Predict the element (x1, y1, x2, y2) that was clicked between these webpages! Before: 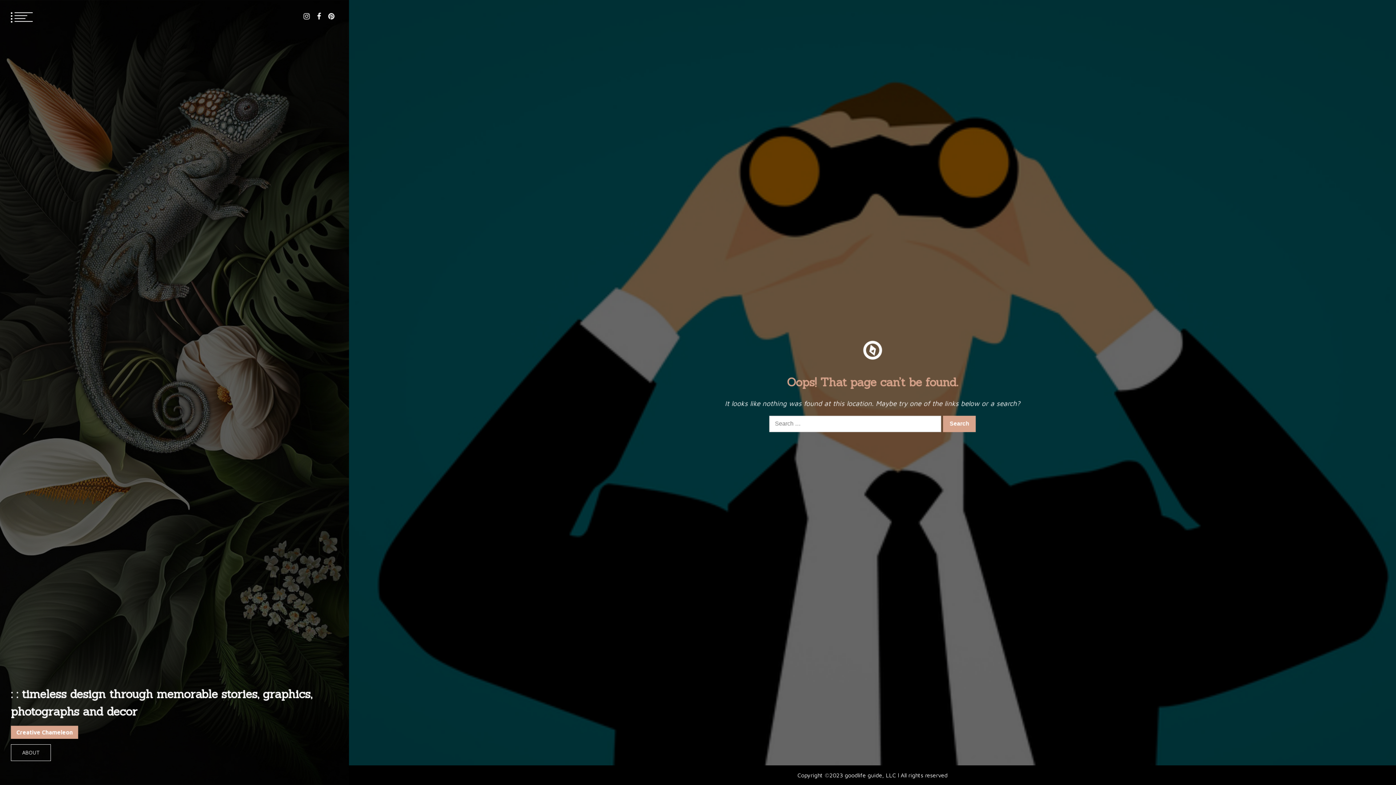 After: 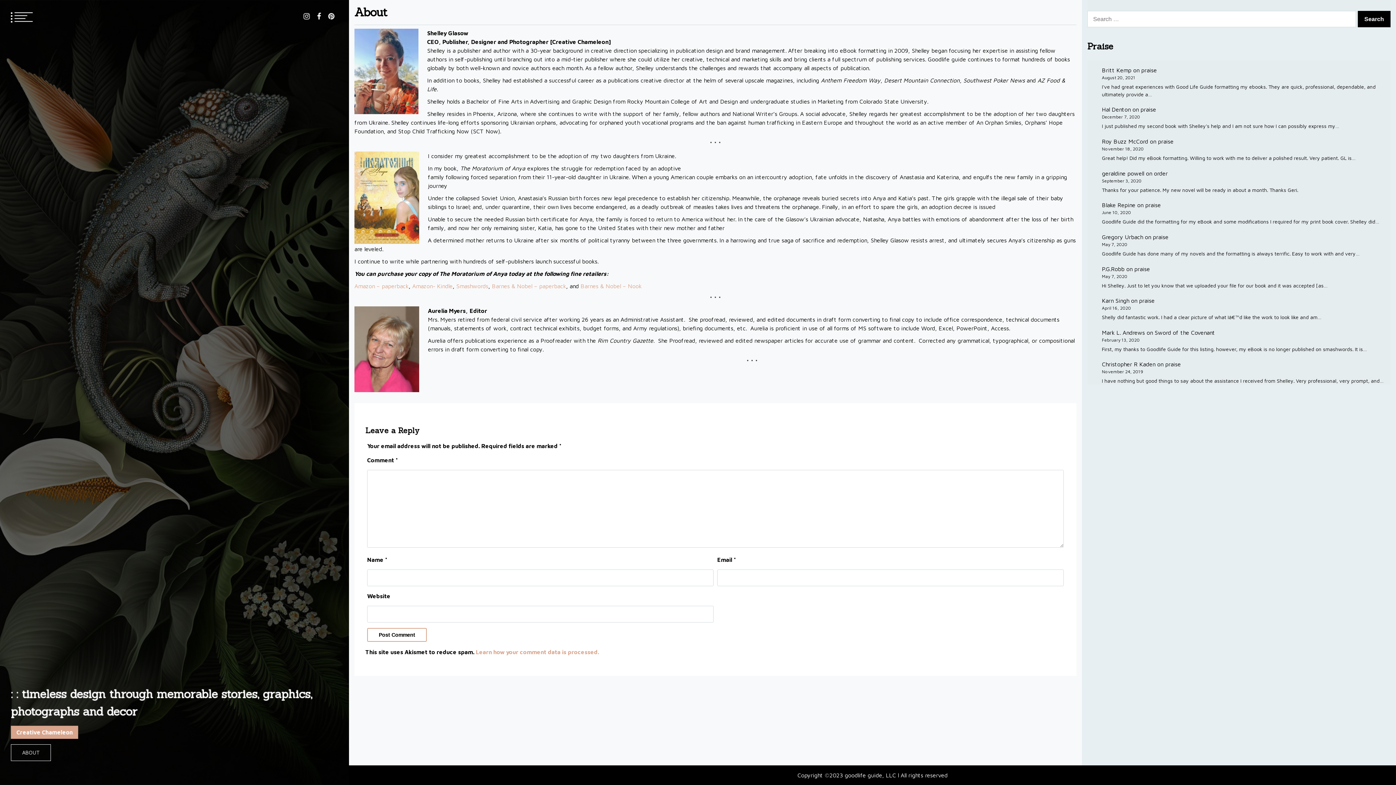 Action: label: ABOUT bbox: (10, 744, 50, 761)